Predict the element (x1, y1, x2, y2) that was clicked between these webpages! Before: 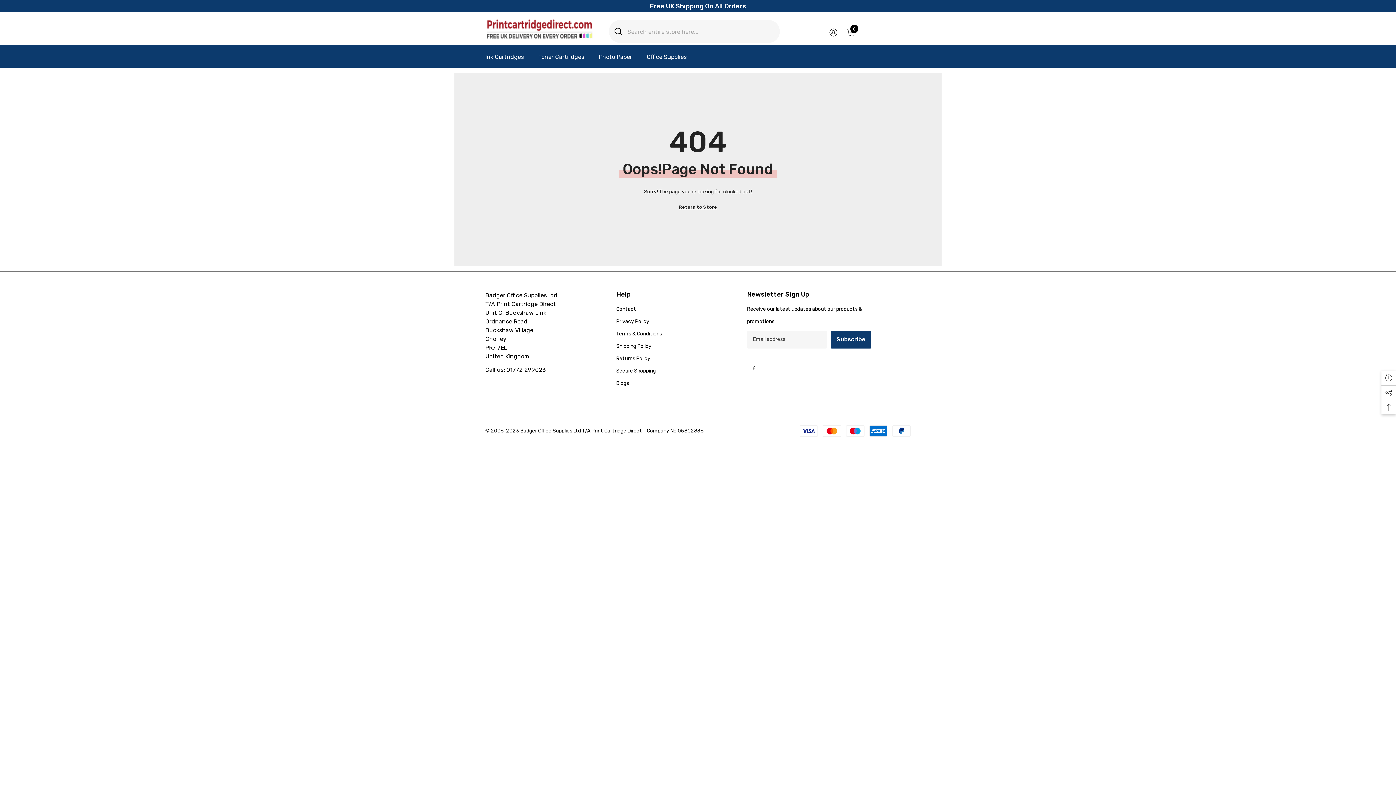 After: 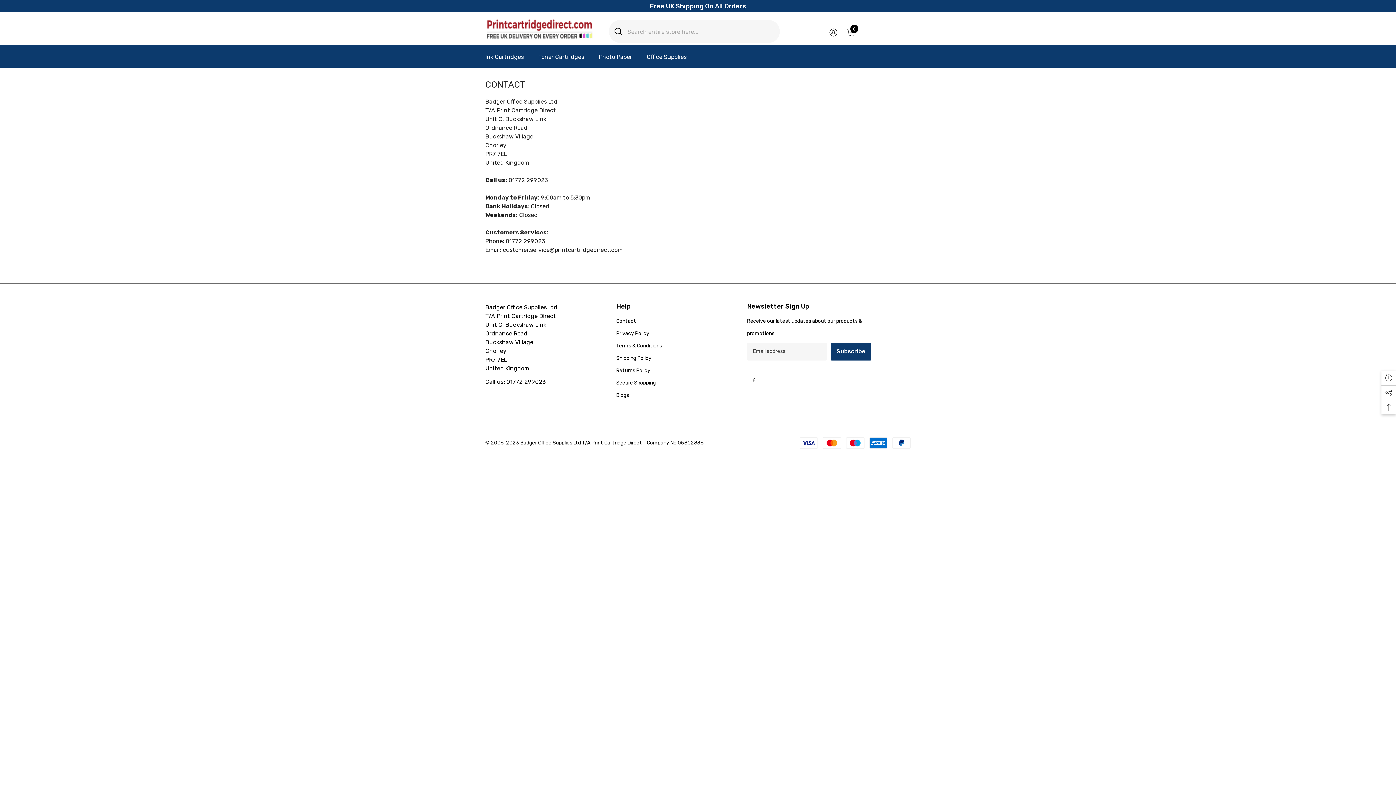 Action: label: Contact bbox: (616, 303, 636, 315)